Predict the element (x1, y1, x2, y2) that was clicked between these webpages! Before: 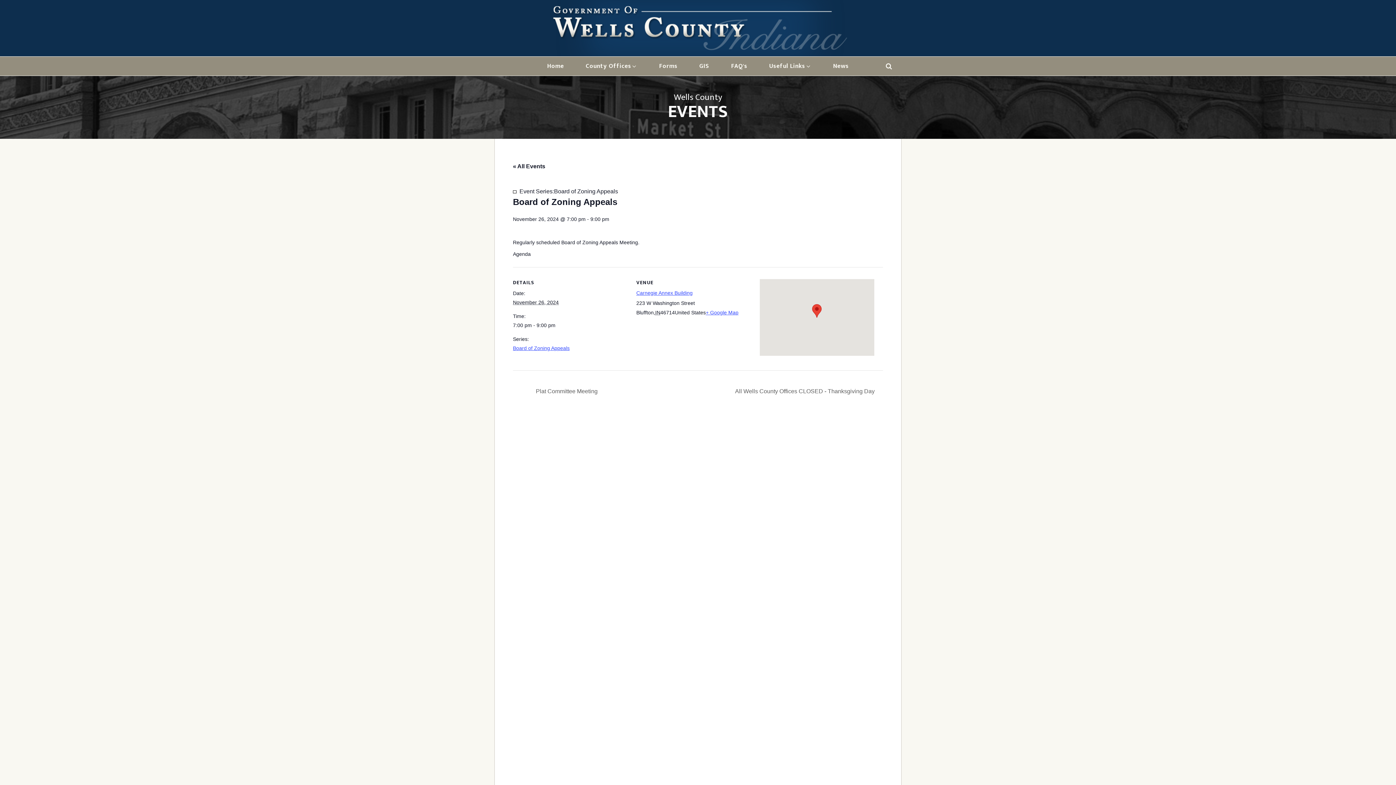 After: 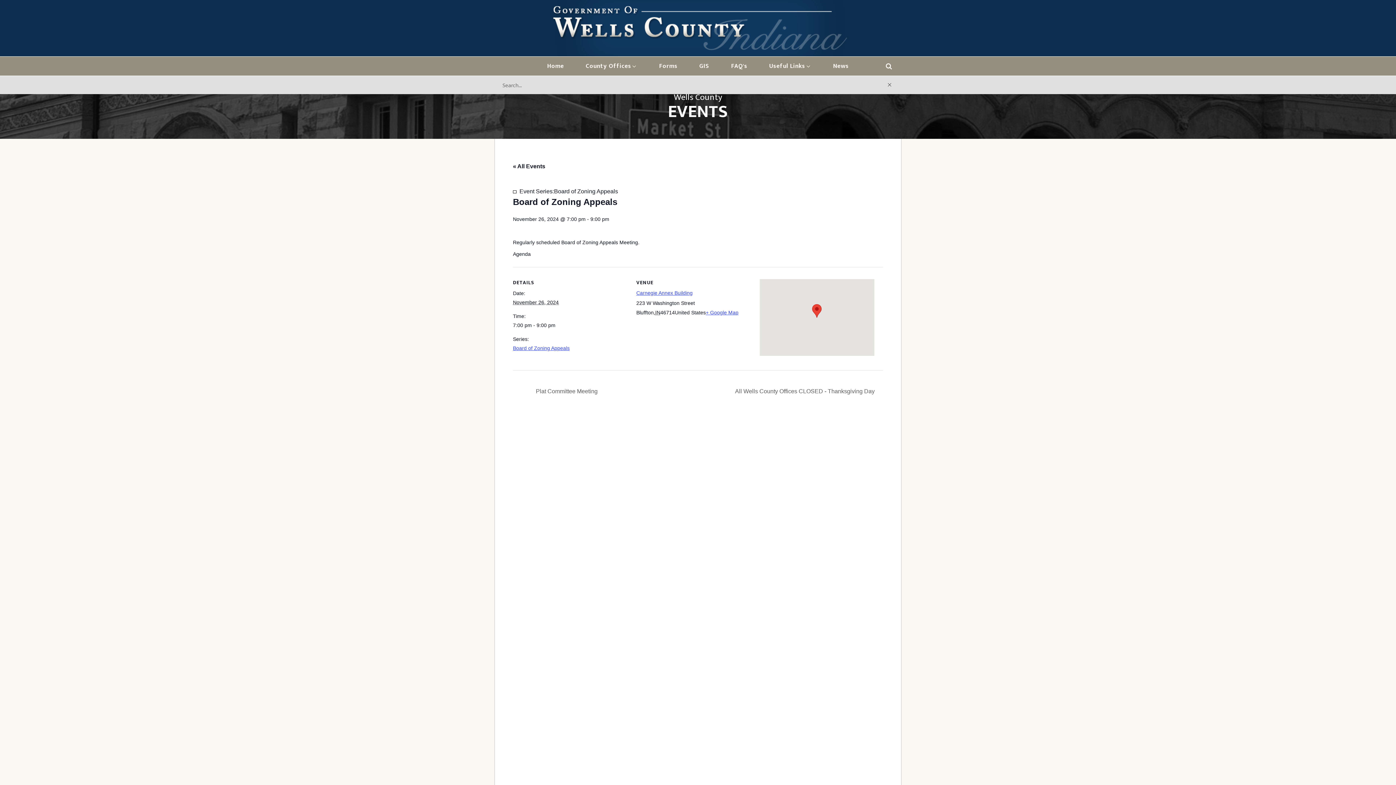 Action: bbox: (883, 62, 894, 69) label: Open search